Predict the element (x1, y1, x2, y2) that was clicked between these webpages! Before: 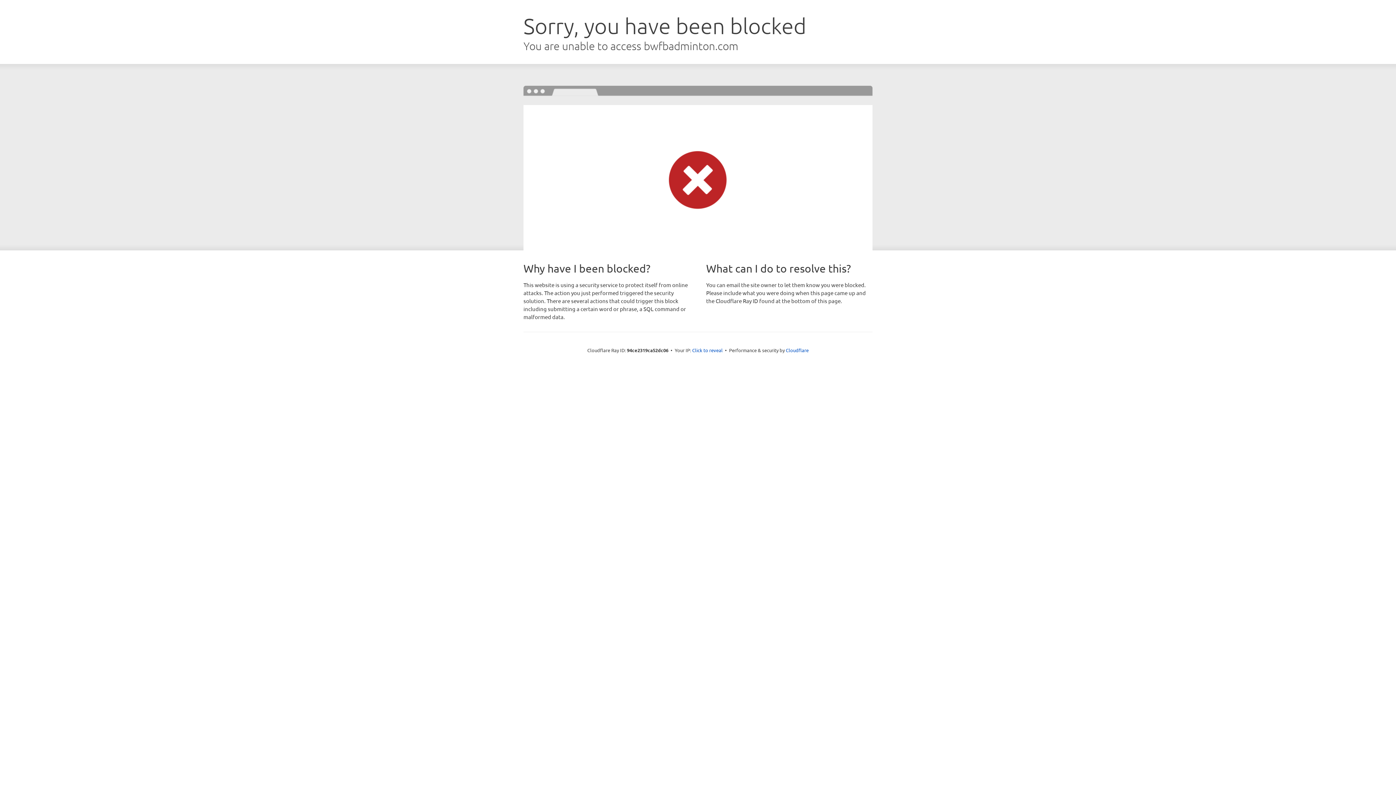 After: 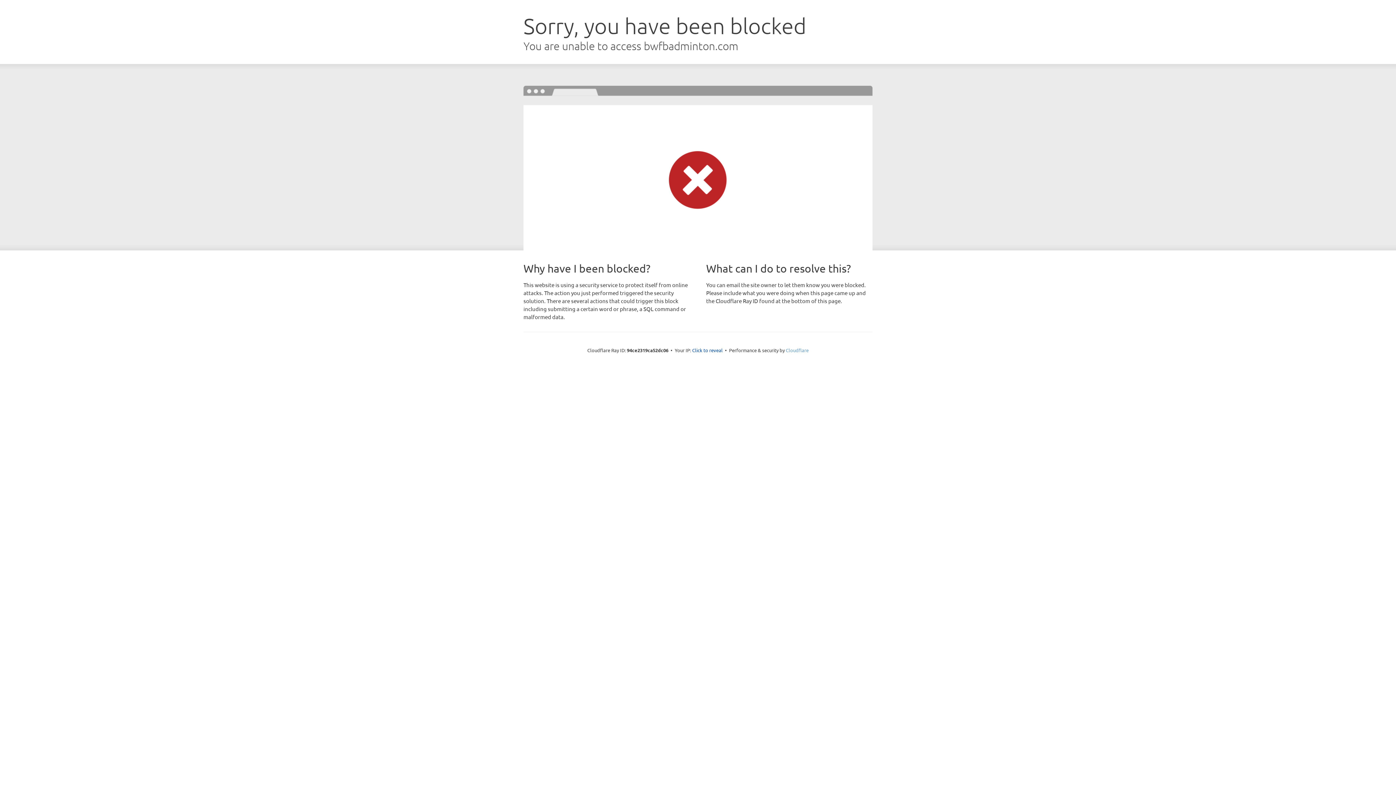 Action: label: Cloudflare bbox: (786, 347, 808, 353)